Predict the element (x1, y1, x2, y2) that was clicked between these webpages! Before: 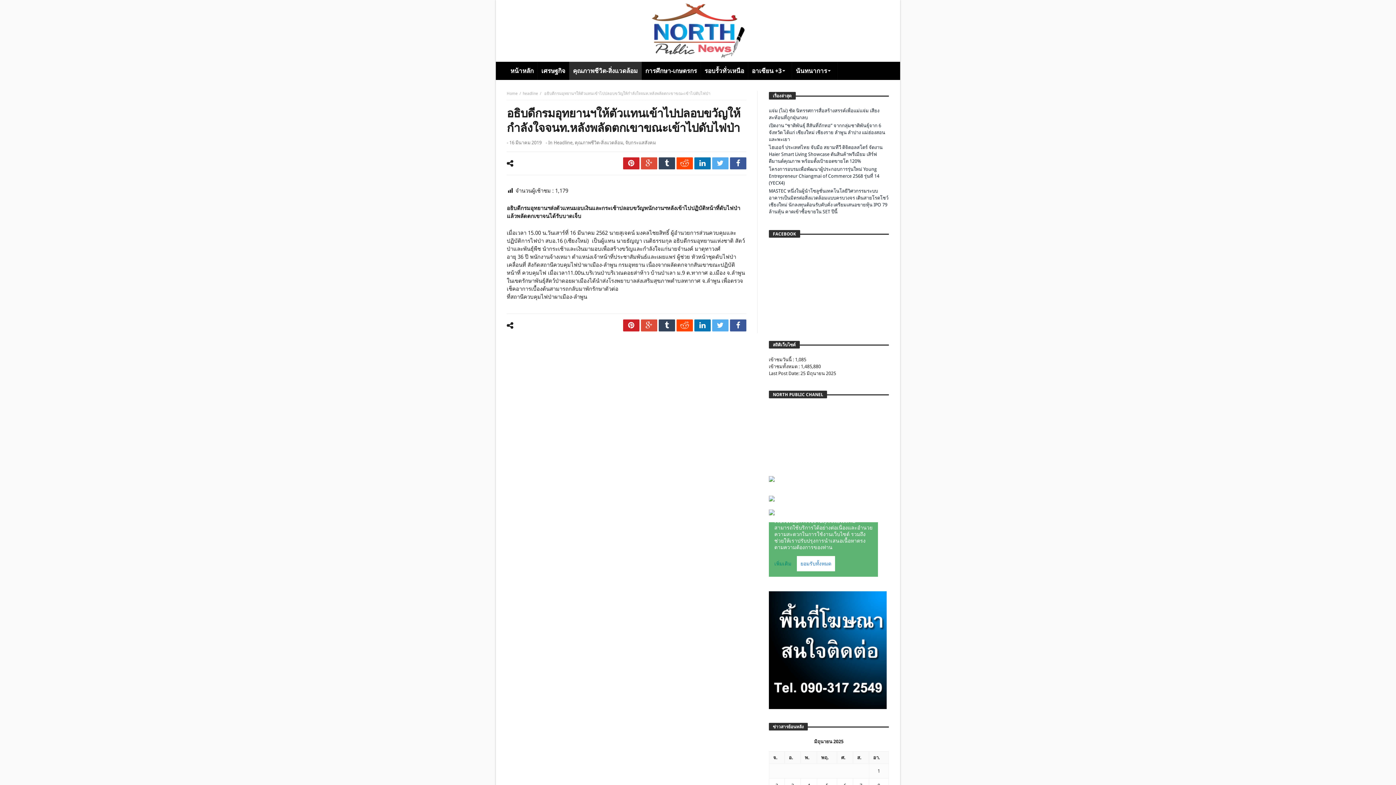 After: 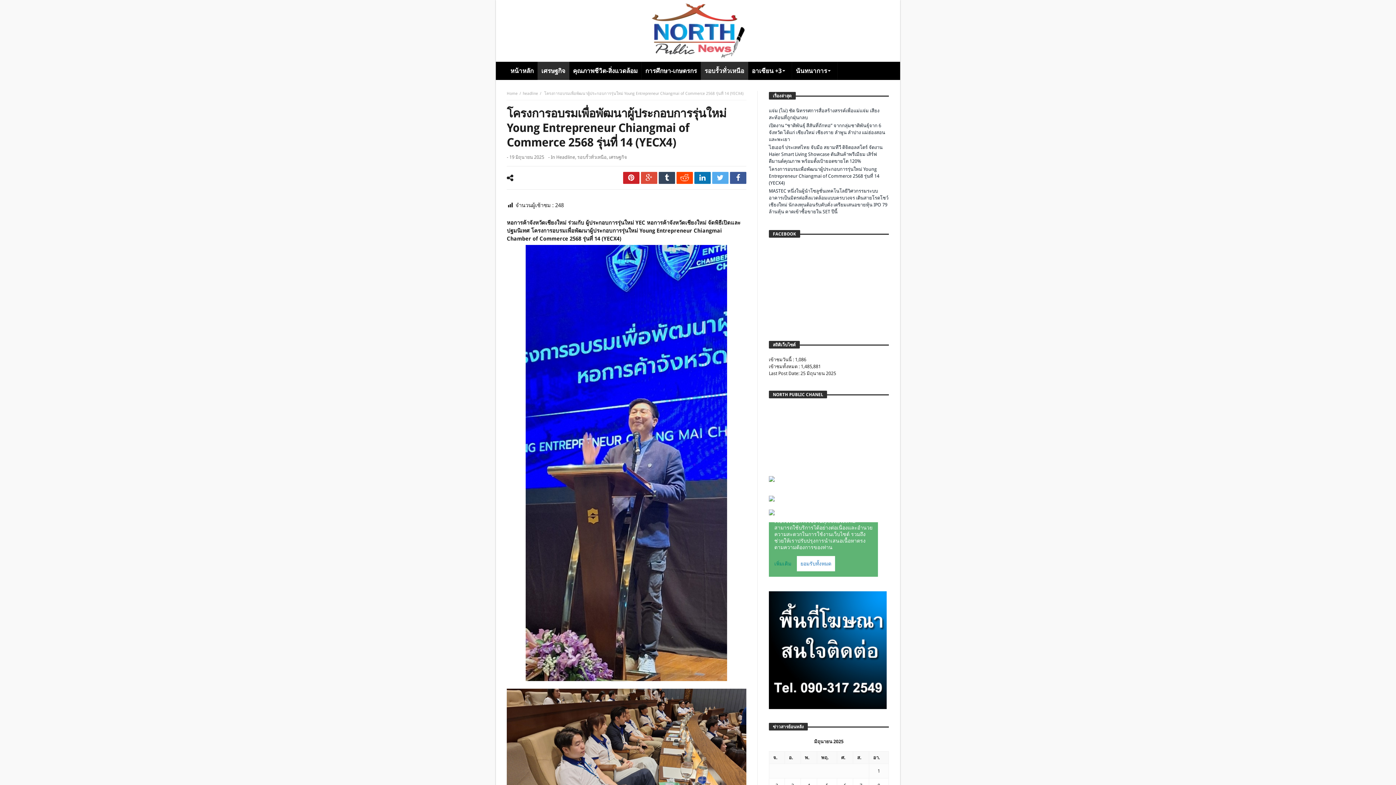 Action: bbox: (769, 165, 889, 187) label: โครงการอบรมเพื่อพัฒนาผู้ประกอบการรุ่นใหม่ Young Entrepreneur Chiangmai of Commerce 2568 รุ่นที่ 14 (YECX4)